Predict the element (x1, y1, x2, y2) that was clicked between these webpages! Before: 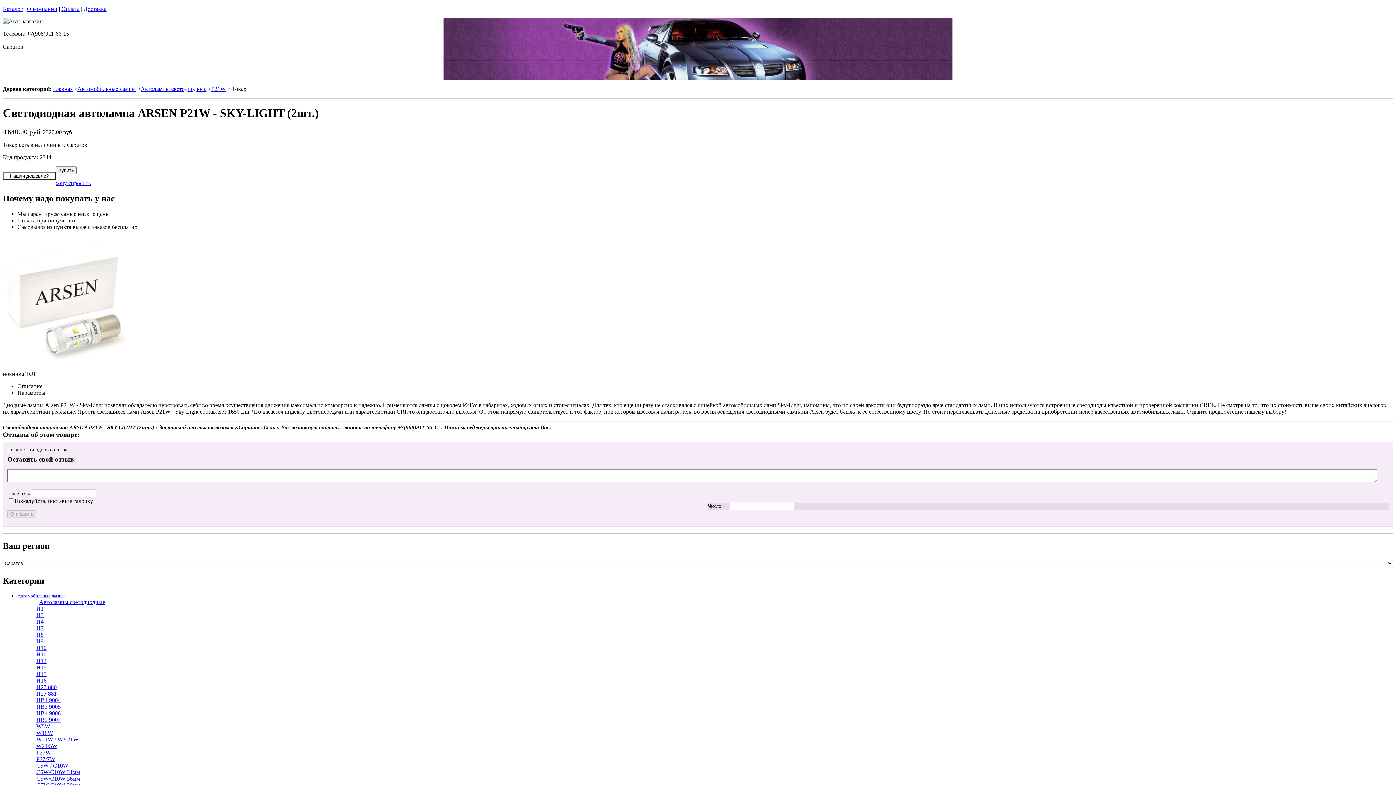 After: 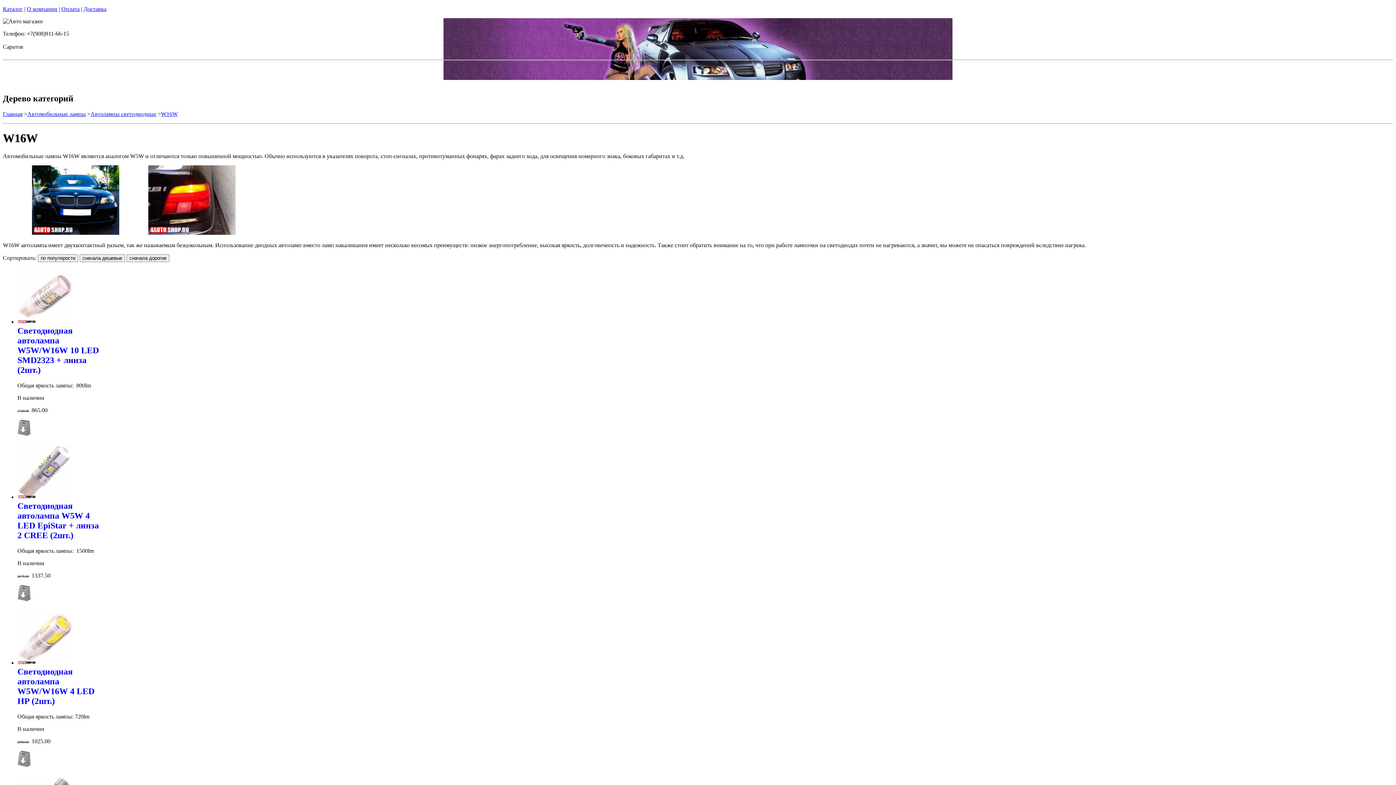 Action: bbox: (36, 730, 53, 736) label: W16W